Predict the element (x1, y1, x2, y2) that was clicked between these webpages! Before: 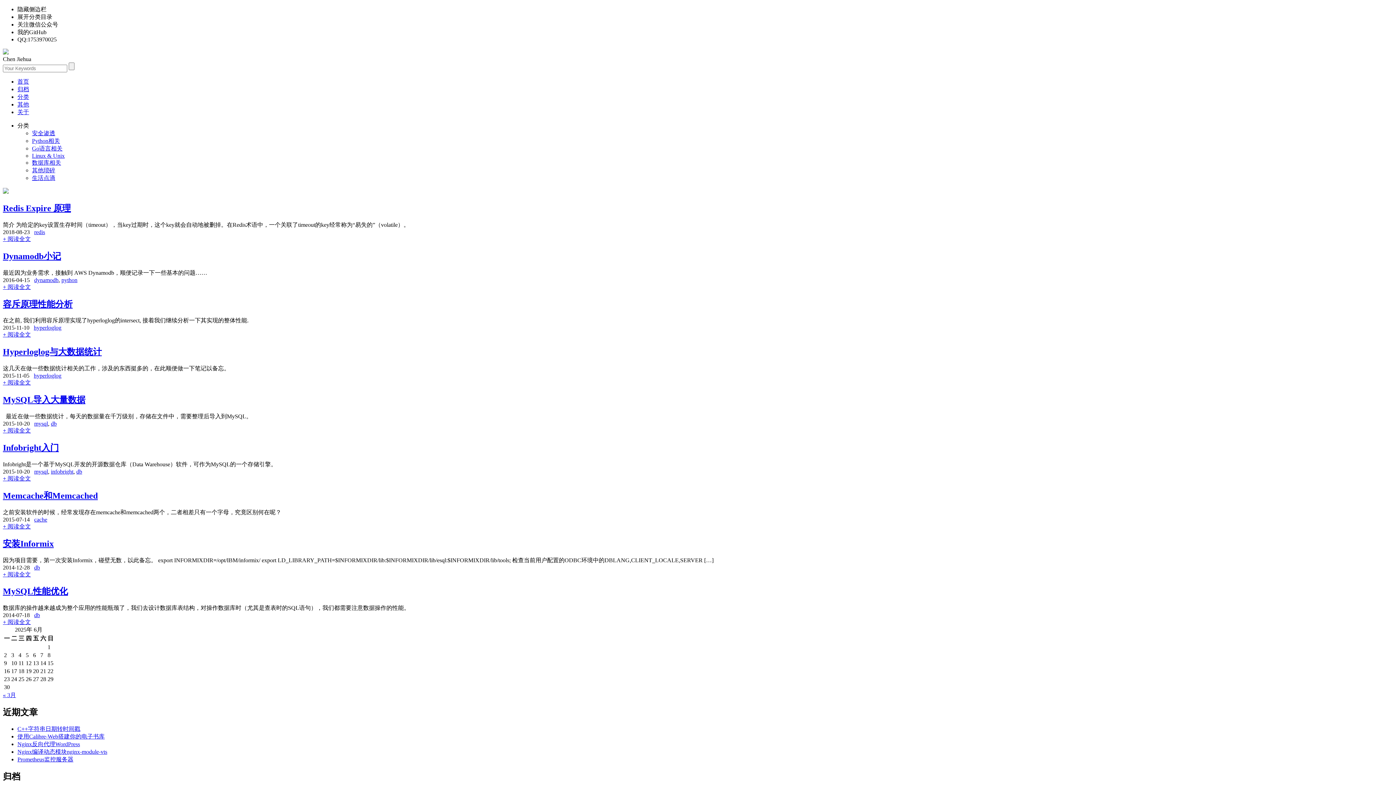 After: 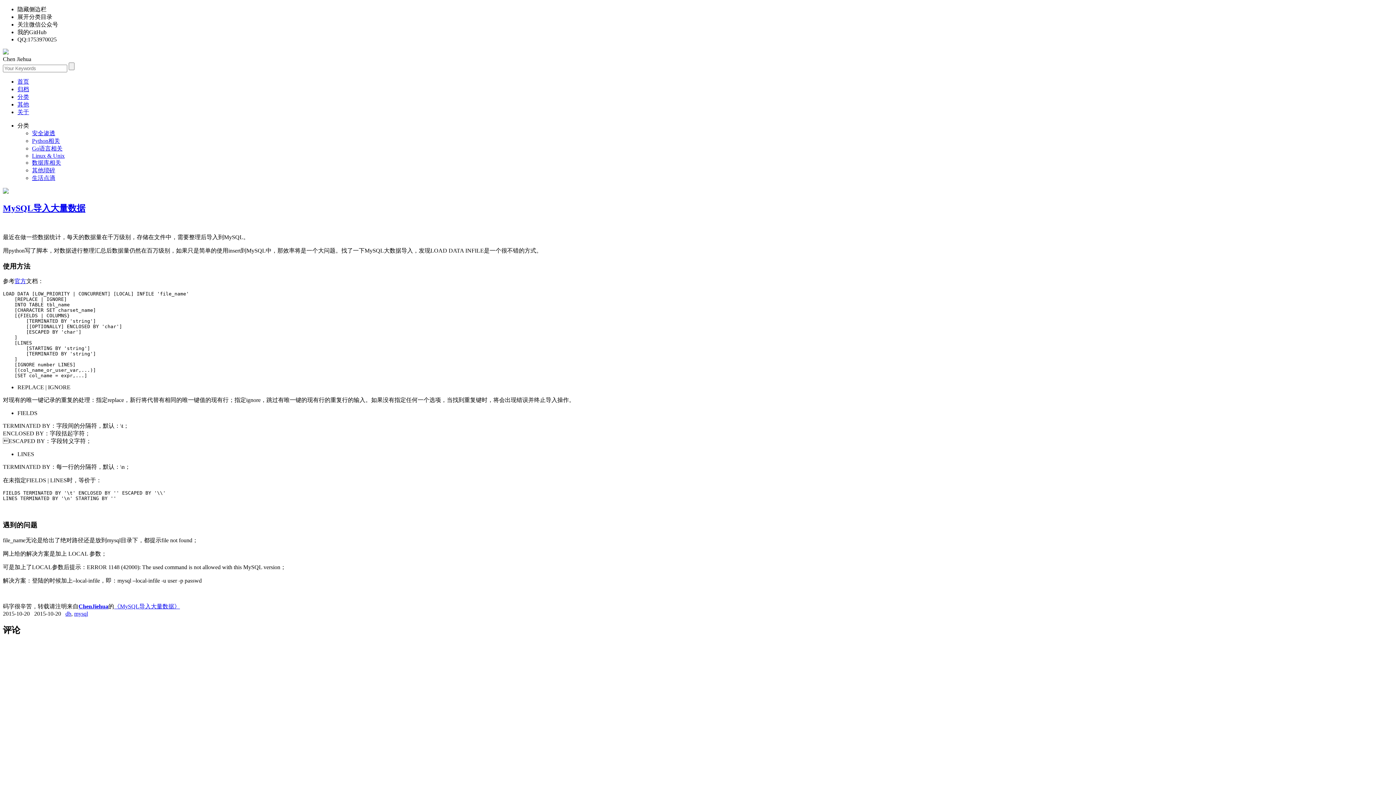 Action: label: MySQL导入大量数据 bbox: (2, 395, 85, 404)